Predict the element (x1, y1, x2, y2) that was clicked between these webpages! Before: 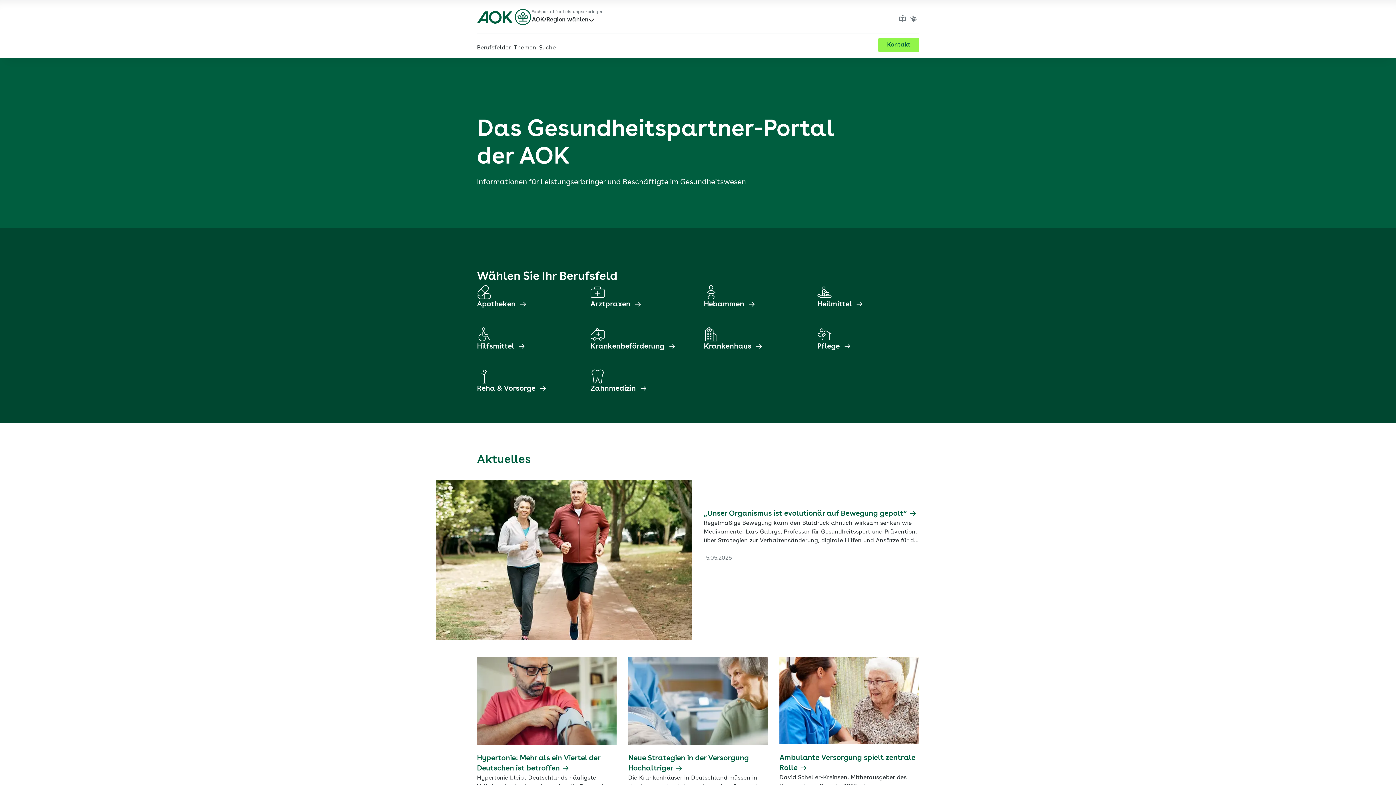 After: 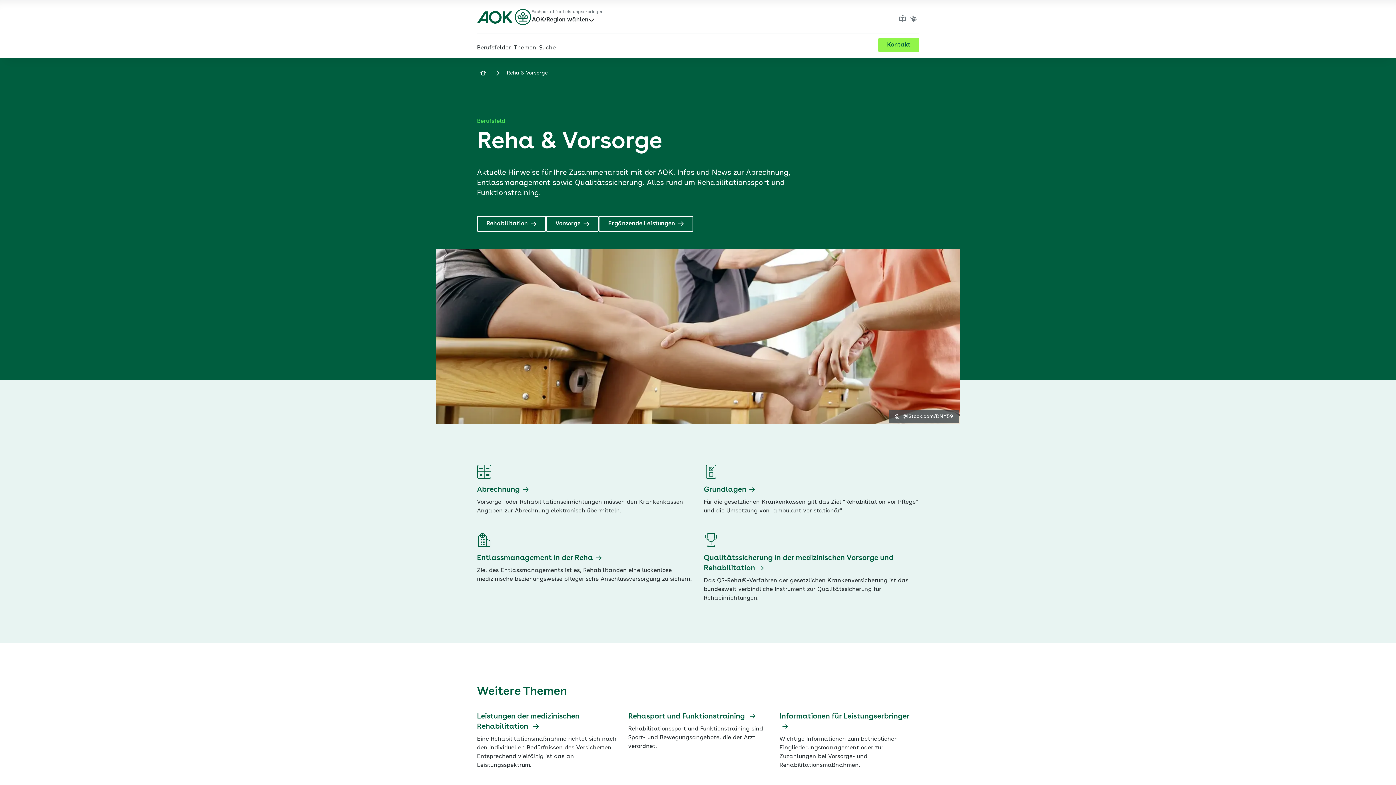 Action: bbox: (477, 369, 578, 394) label: Reha & Vorsorge 